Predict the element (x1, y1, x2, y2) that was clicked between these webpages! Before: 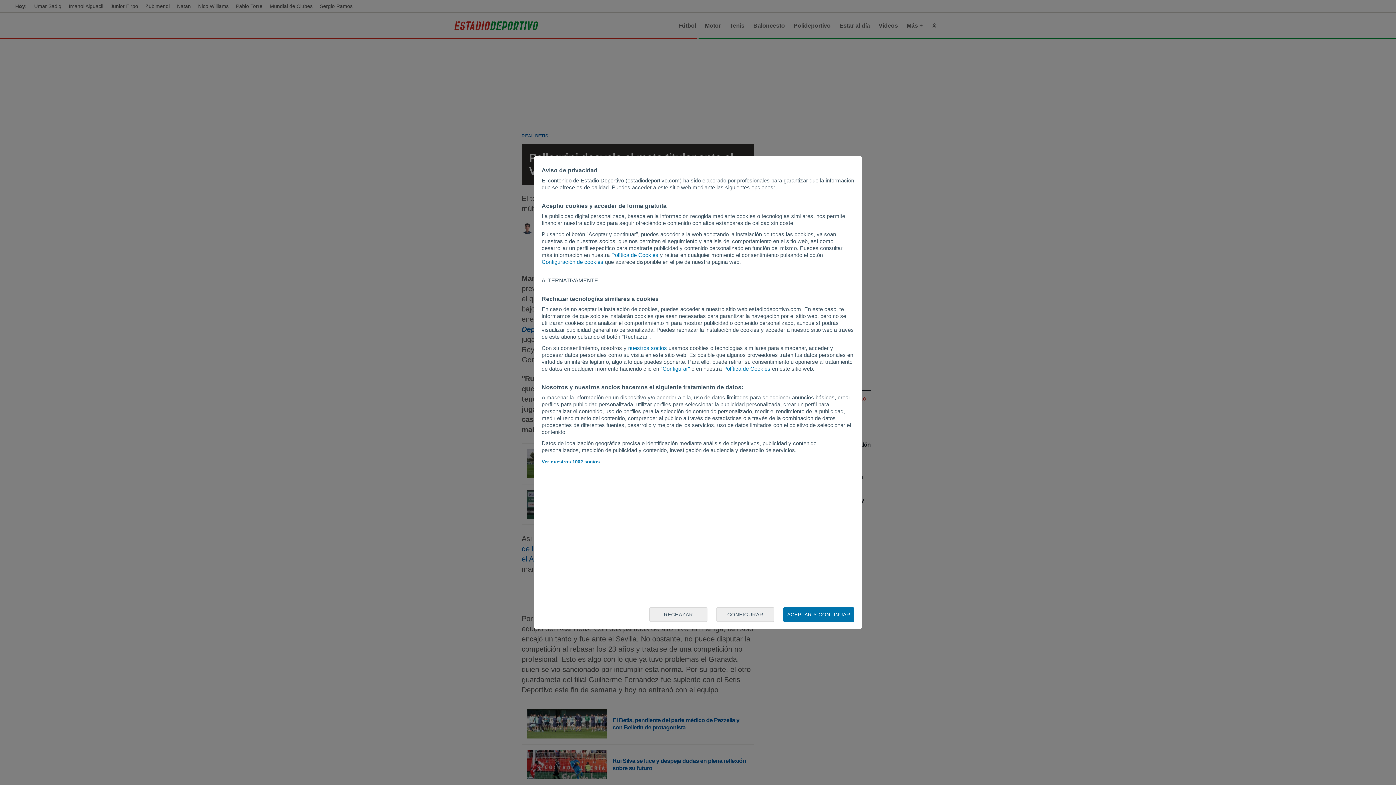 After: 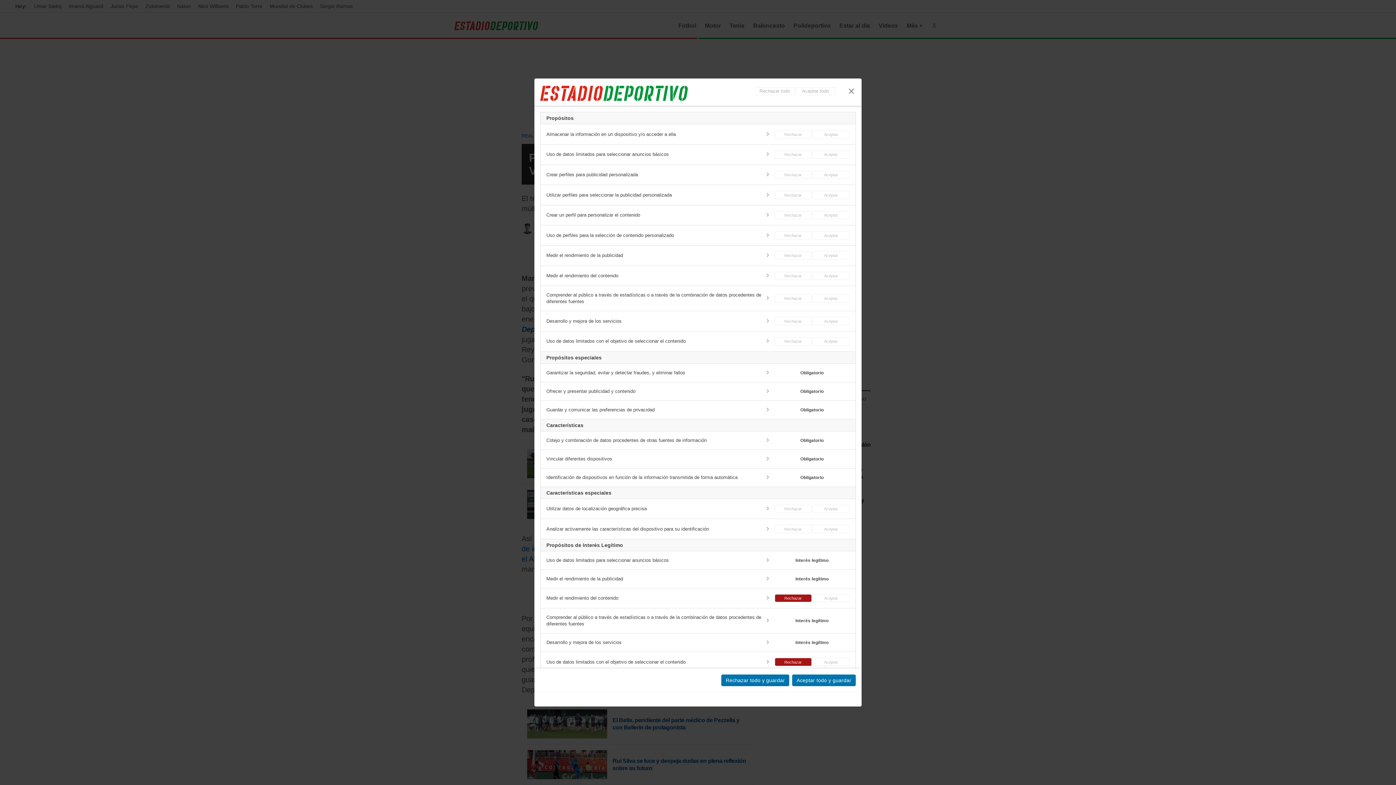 Action: label: "Configurar" bbox: (660, 365, 690, 372)